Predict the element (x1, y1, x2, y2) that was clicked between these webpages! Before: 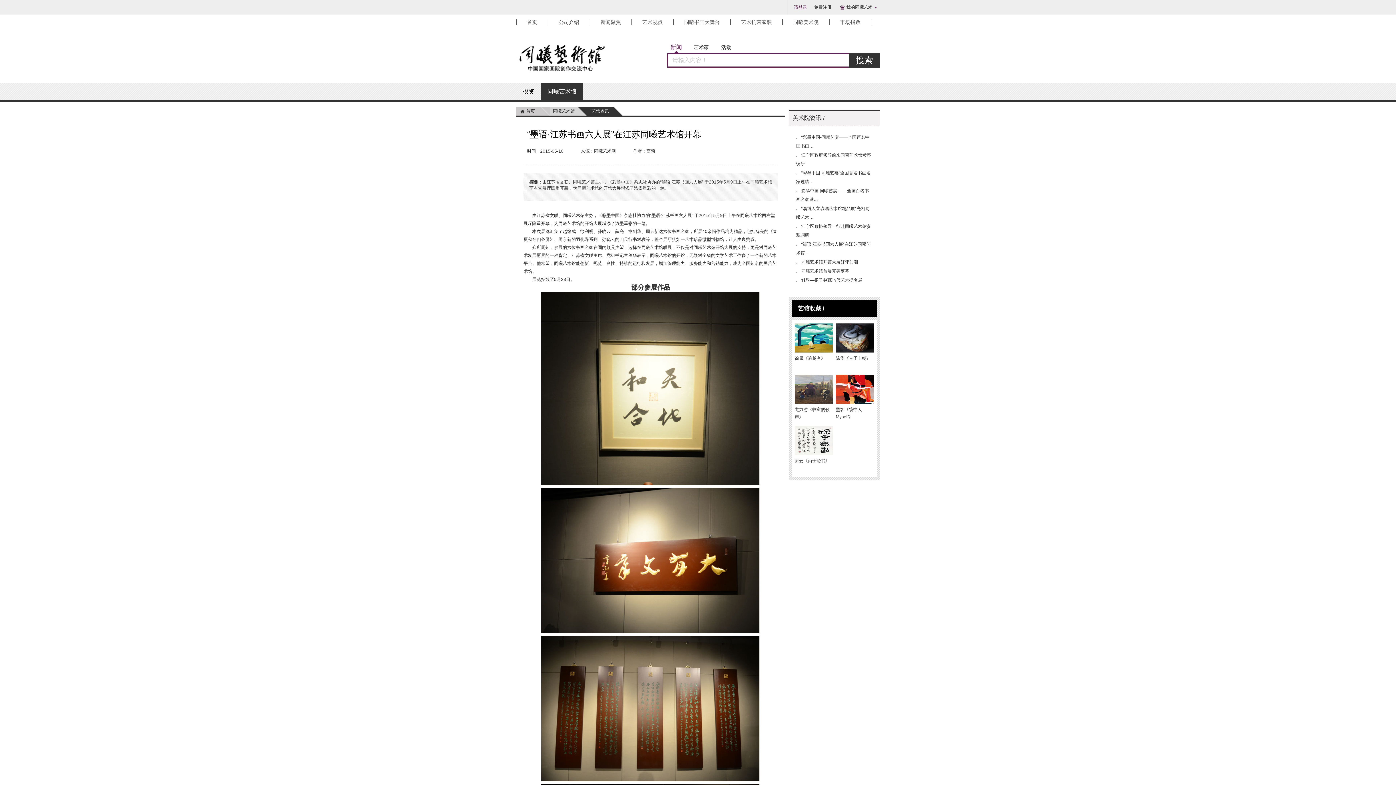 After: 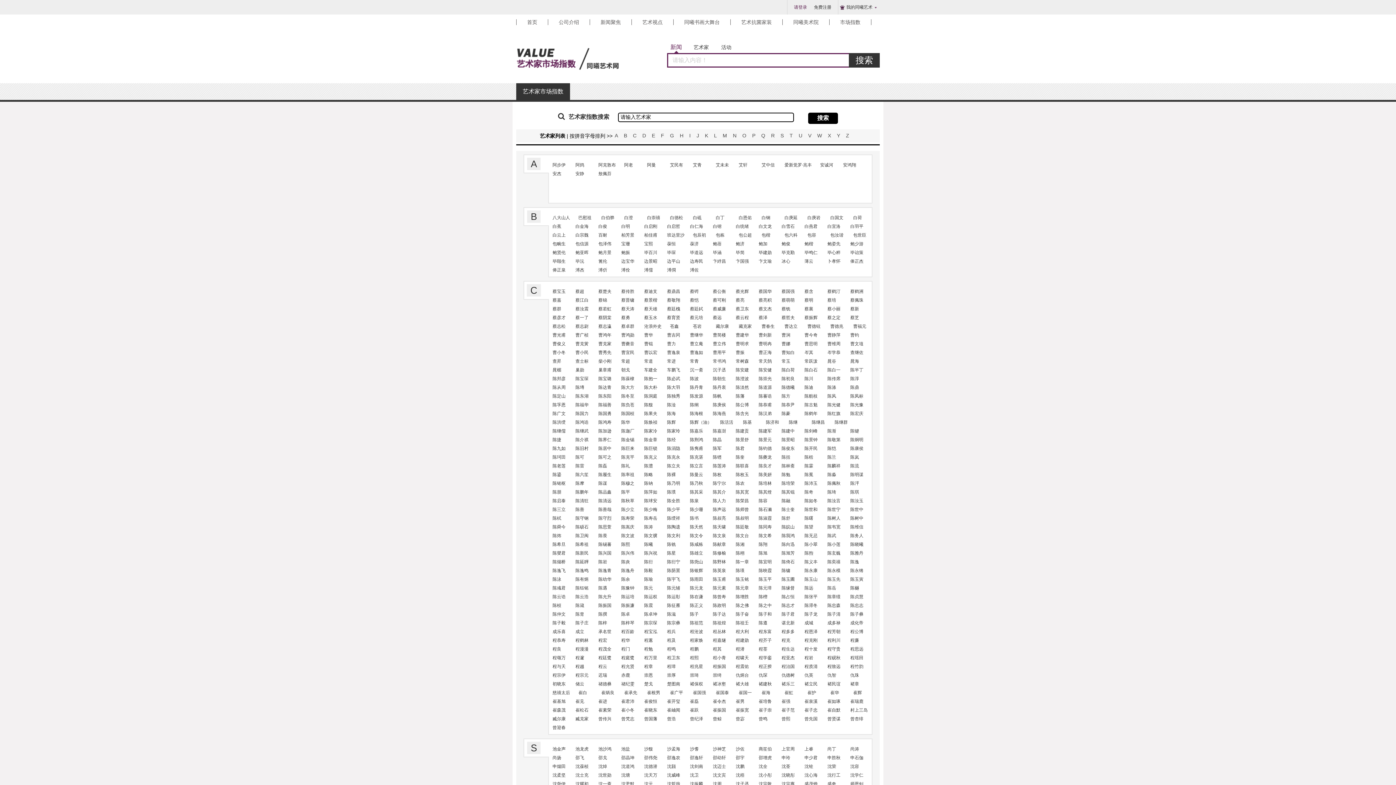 Action: label: 市场指数 bbox: (829, 19, 871, 25)